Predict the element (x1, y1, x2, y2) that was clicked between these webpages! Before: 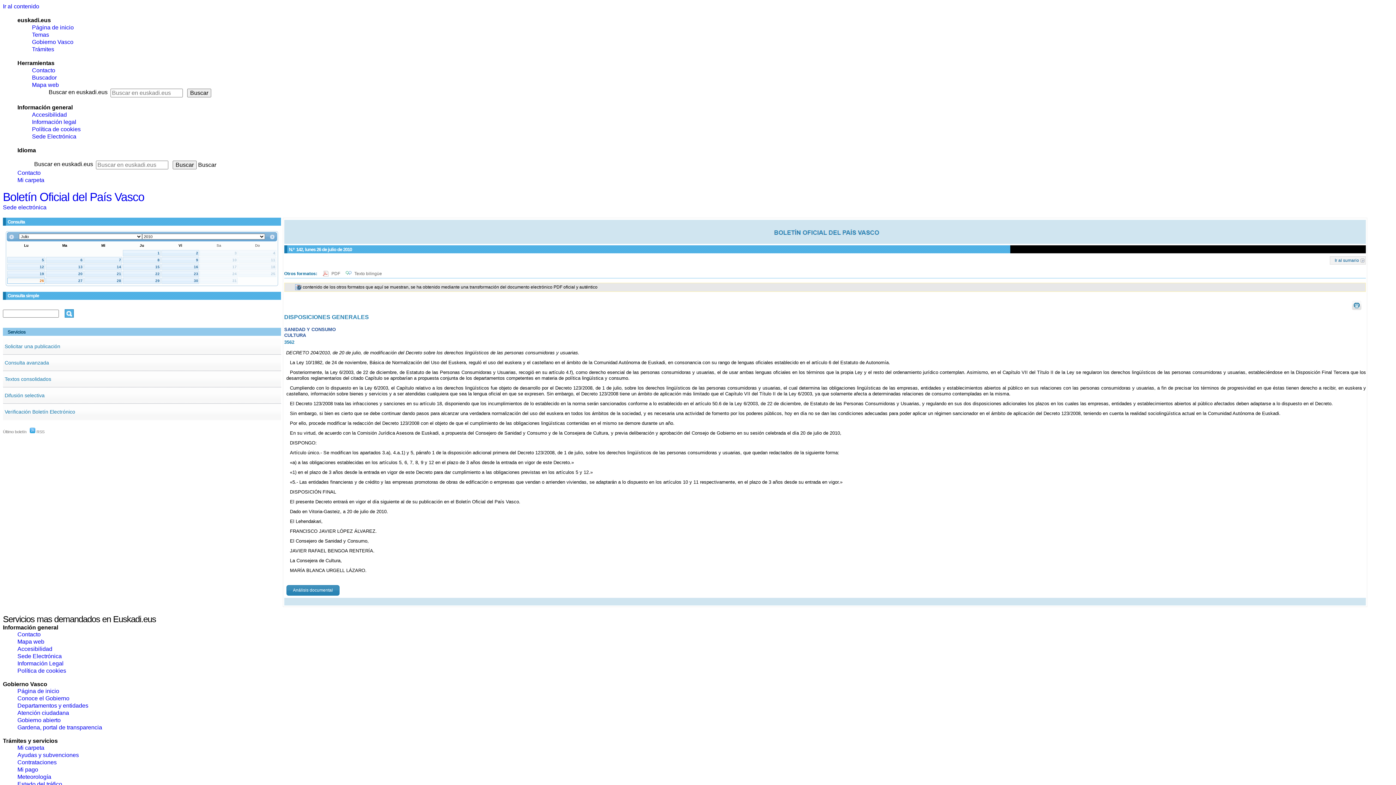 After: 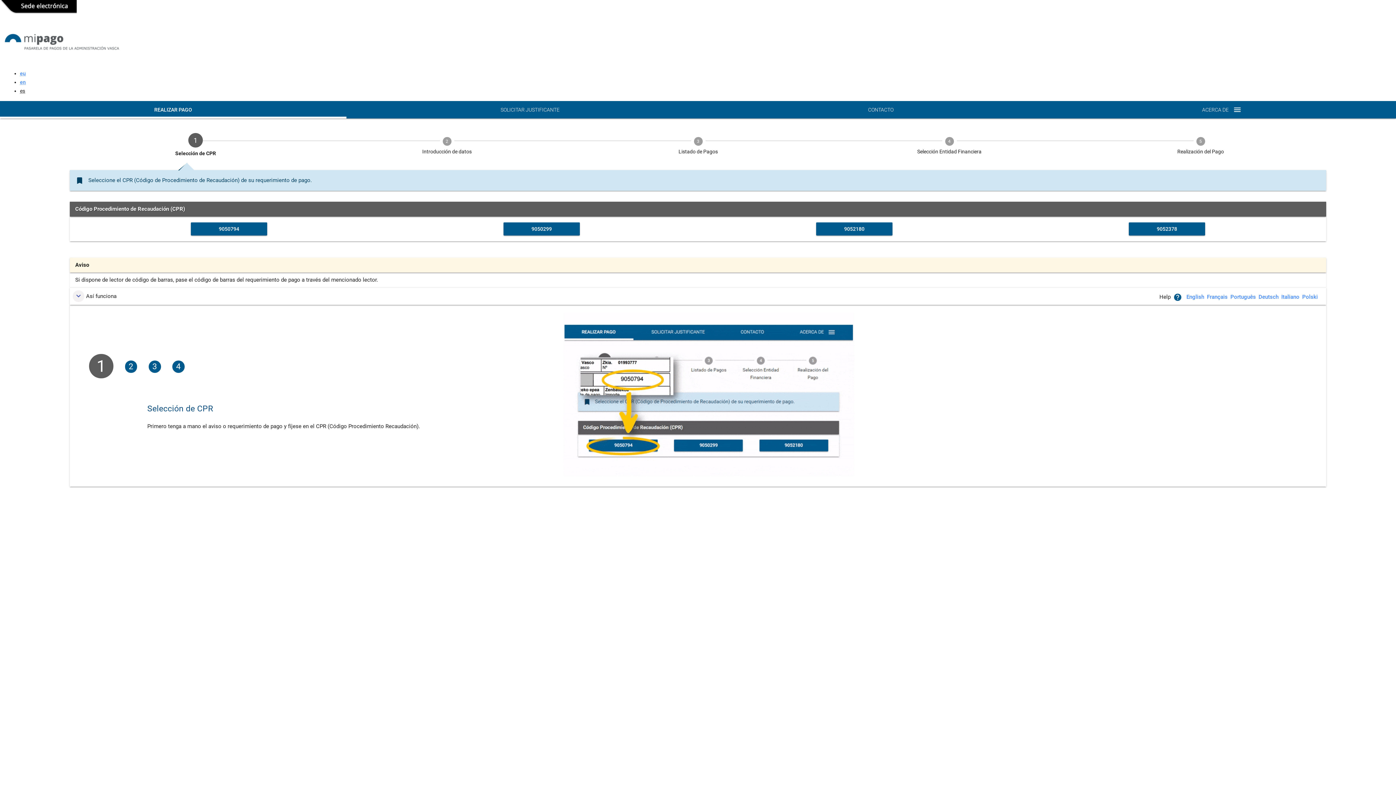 Action: bbox: (17, 767, 38, 773) label: Mi pago